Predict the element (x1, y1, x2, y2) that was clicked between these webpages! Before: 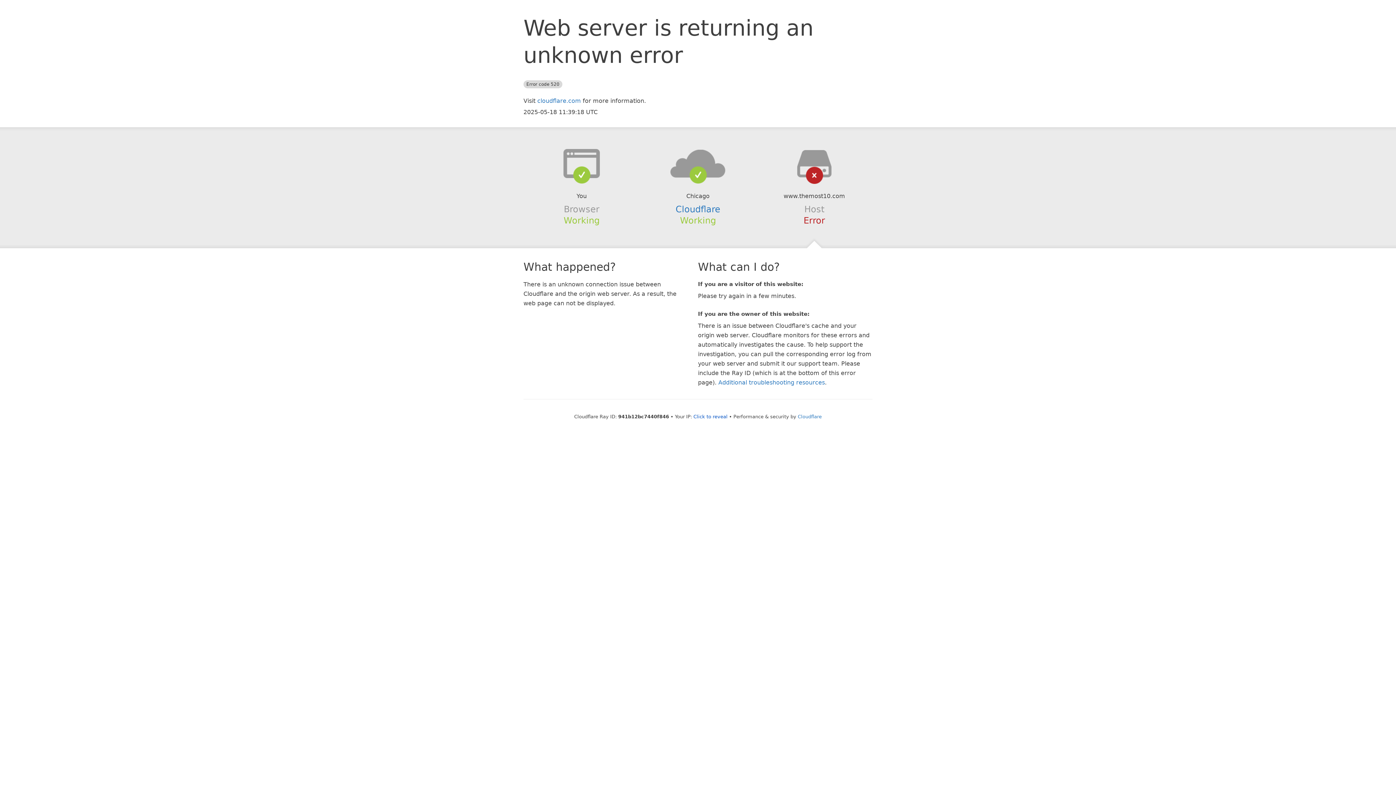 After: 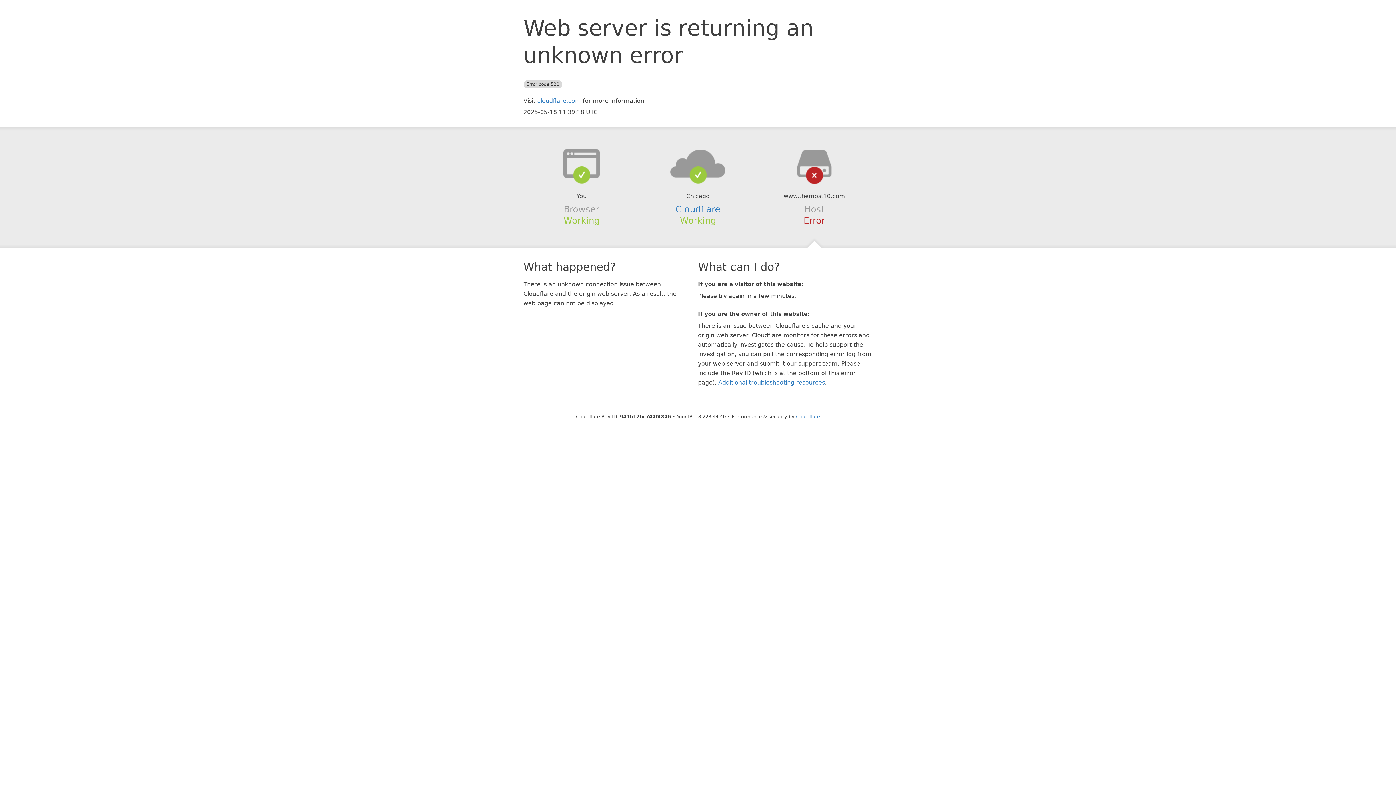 Action: label: Click to reveal bbox: (693, 414, 727, 419)